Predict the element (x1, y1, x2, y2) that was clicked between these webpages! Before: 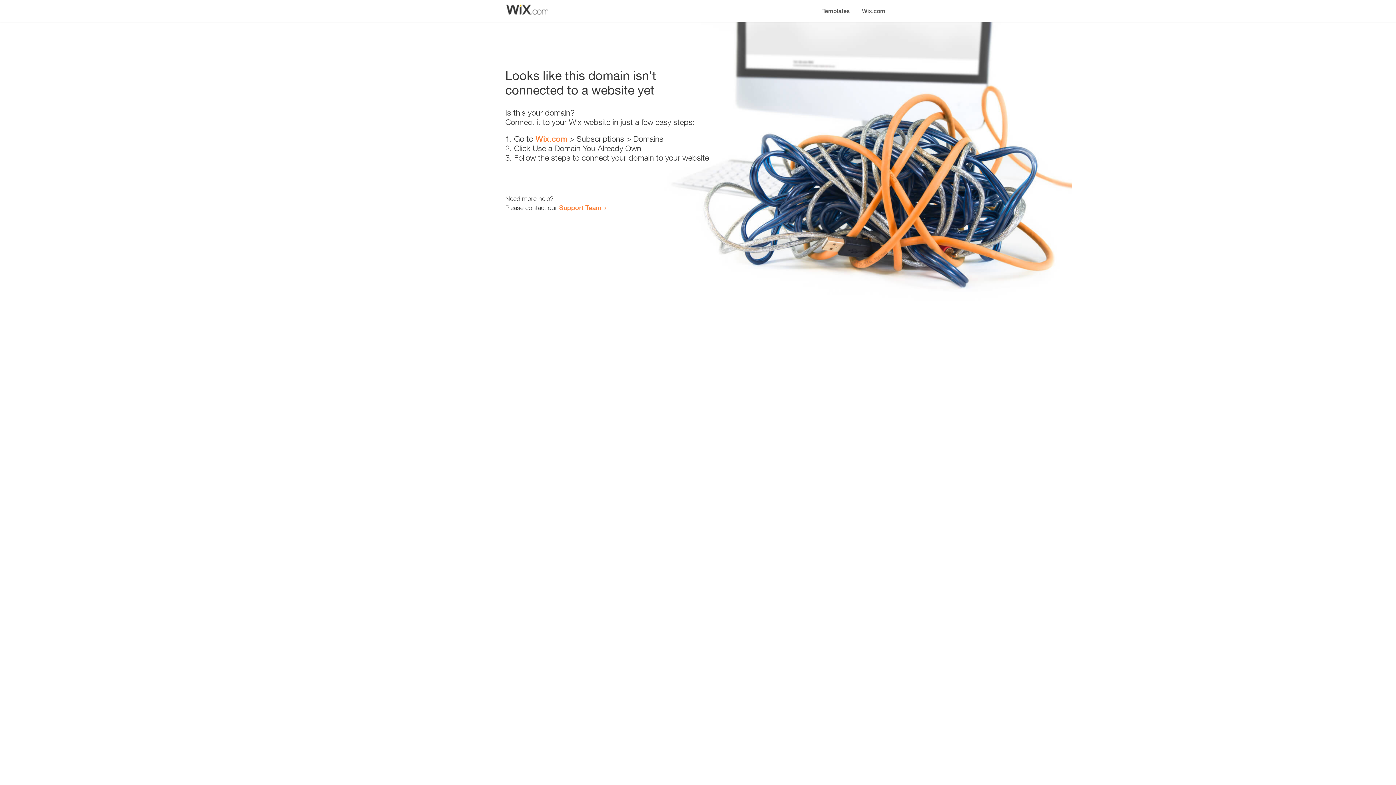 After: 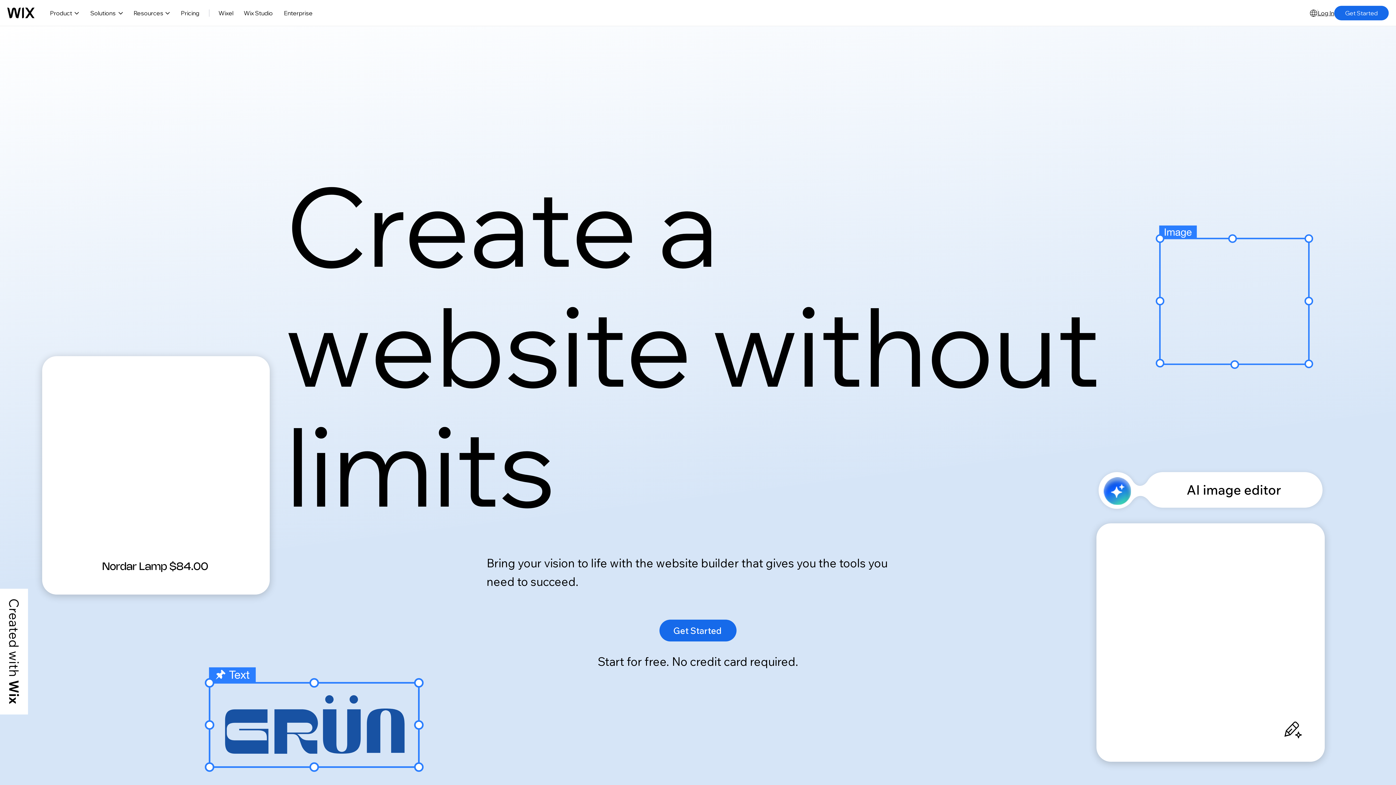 Action: label: Wix.com bbox: (856, 0, 890, 14)